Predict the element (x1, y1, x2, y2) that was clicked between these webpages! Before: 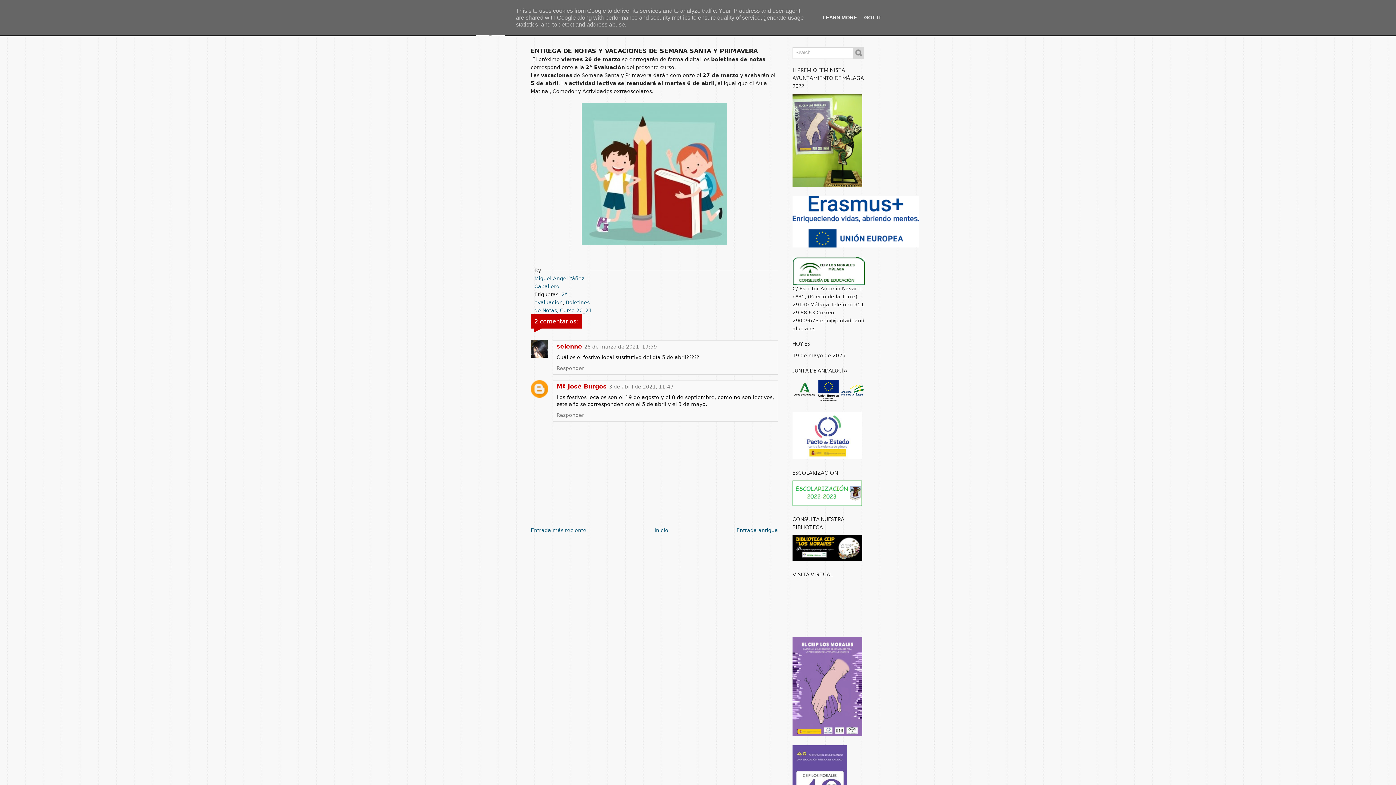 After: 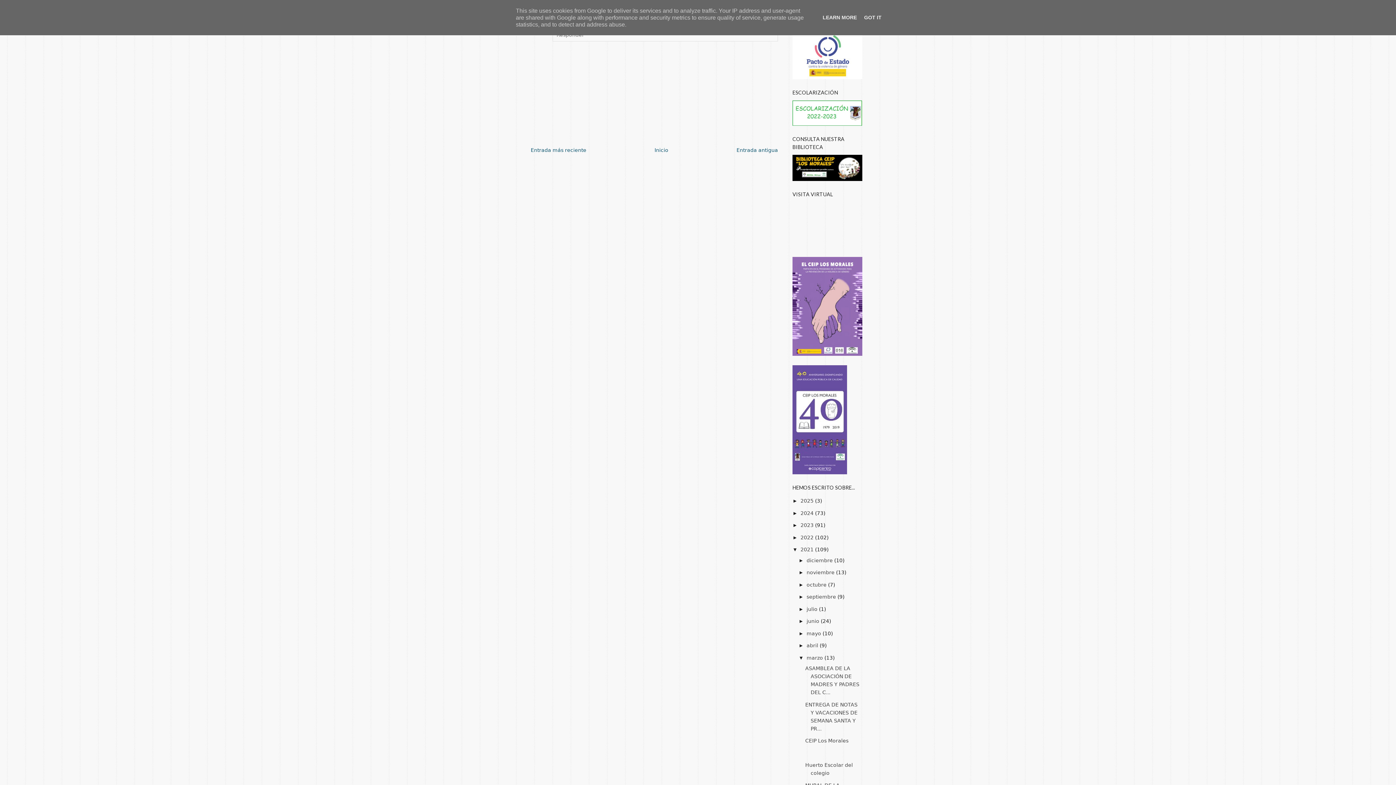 Action: label: 3 de abril de 2021, 11:47 bbox: (609, 384, 673, 389)